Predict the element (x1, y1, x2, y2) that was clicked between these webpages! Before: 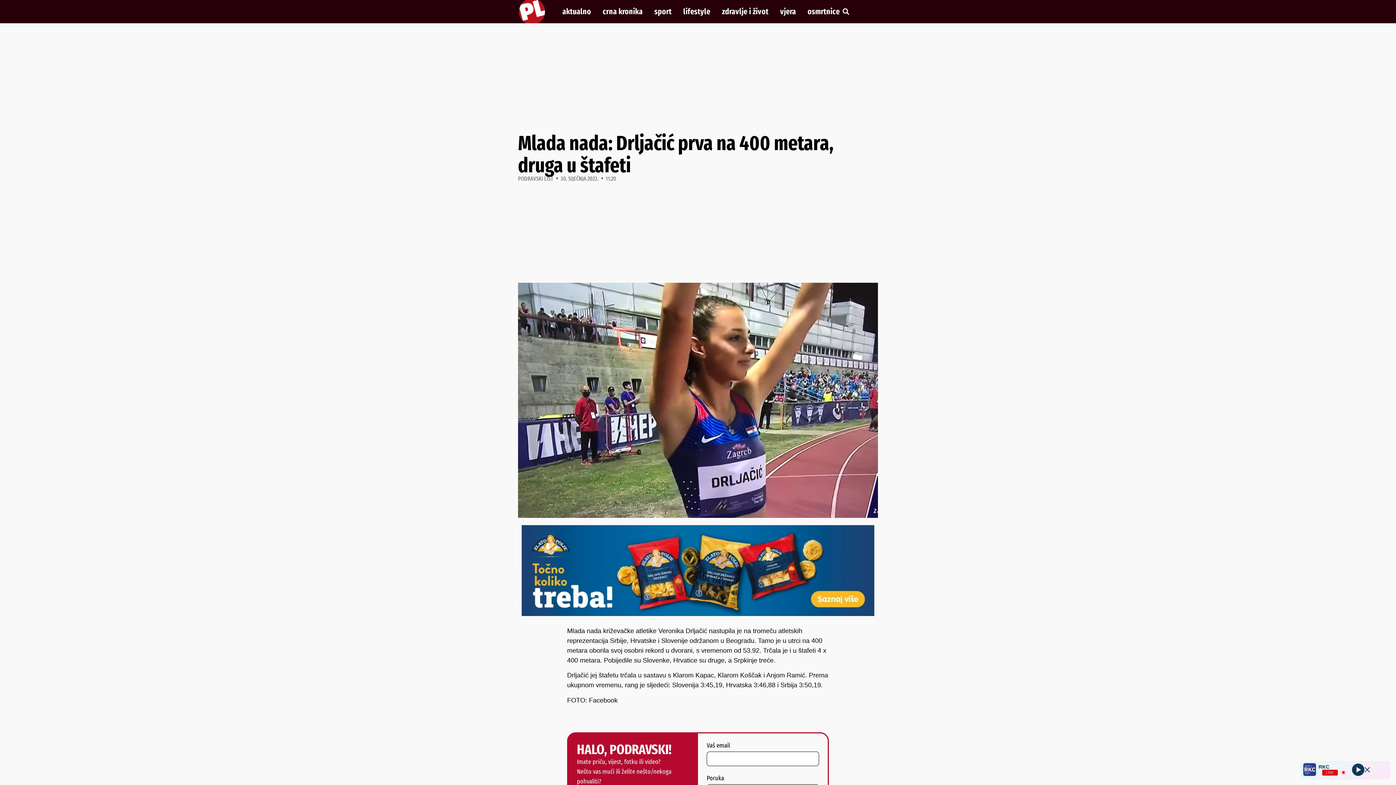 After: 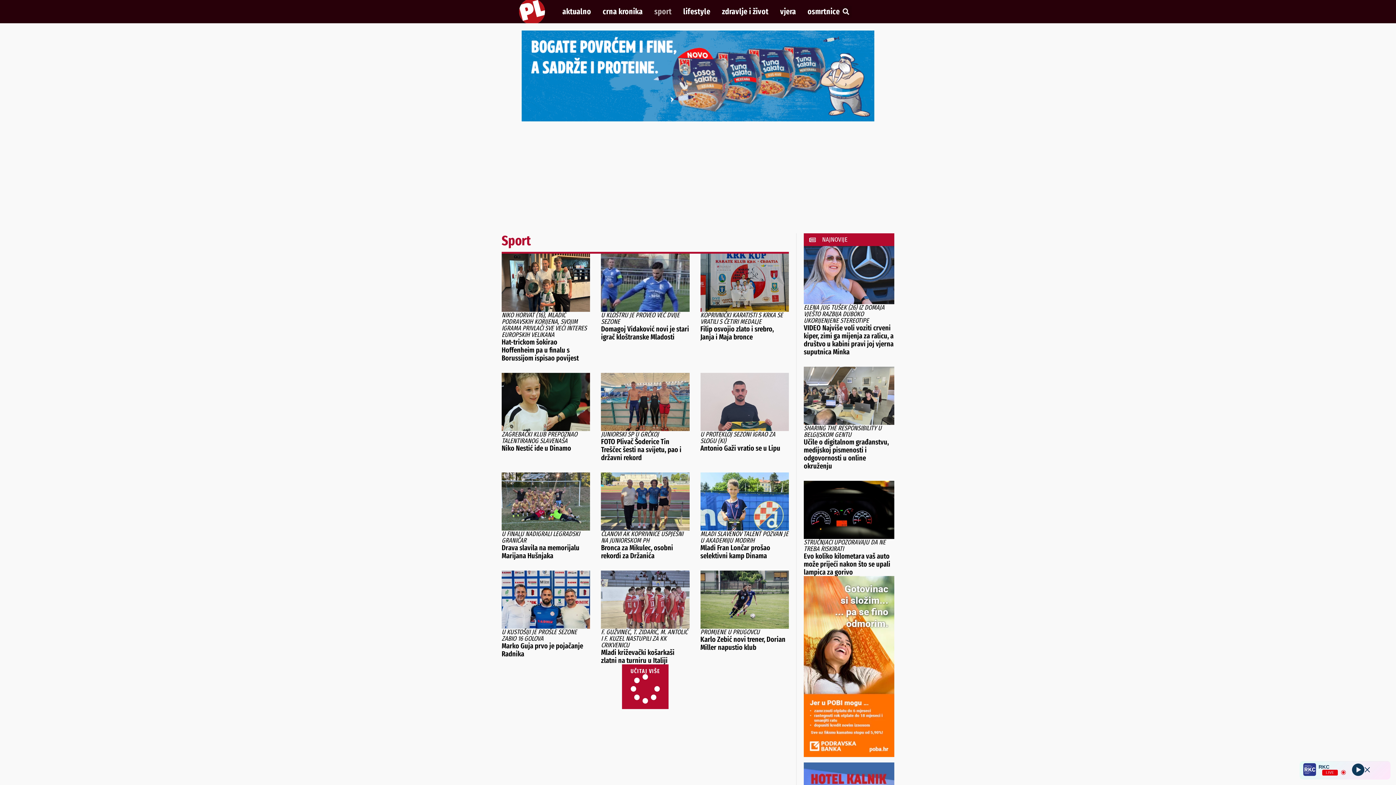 Action: label: sport bbox: (654, 8, 671, 15)